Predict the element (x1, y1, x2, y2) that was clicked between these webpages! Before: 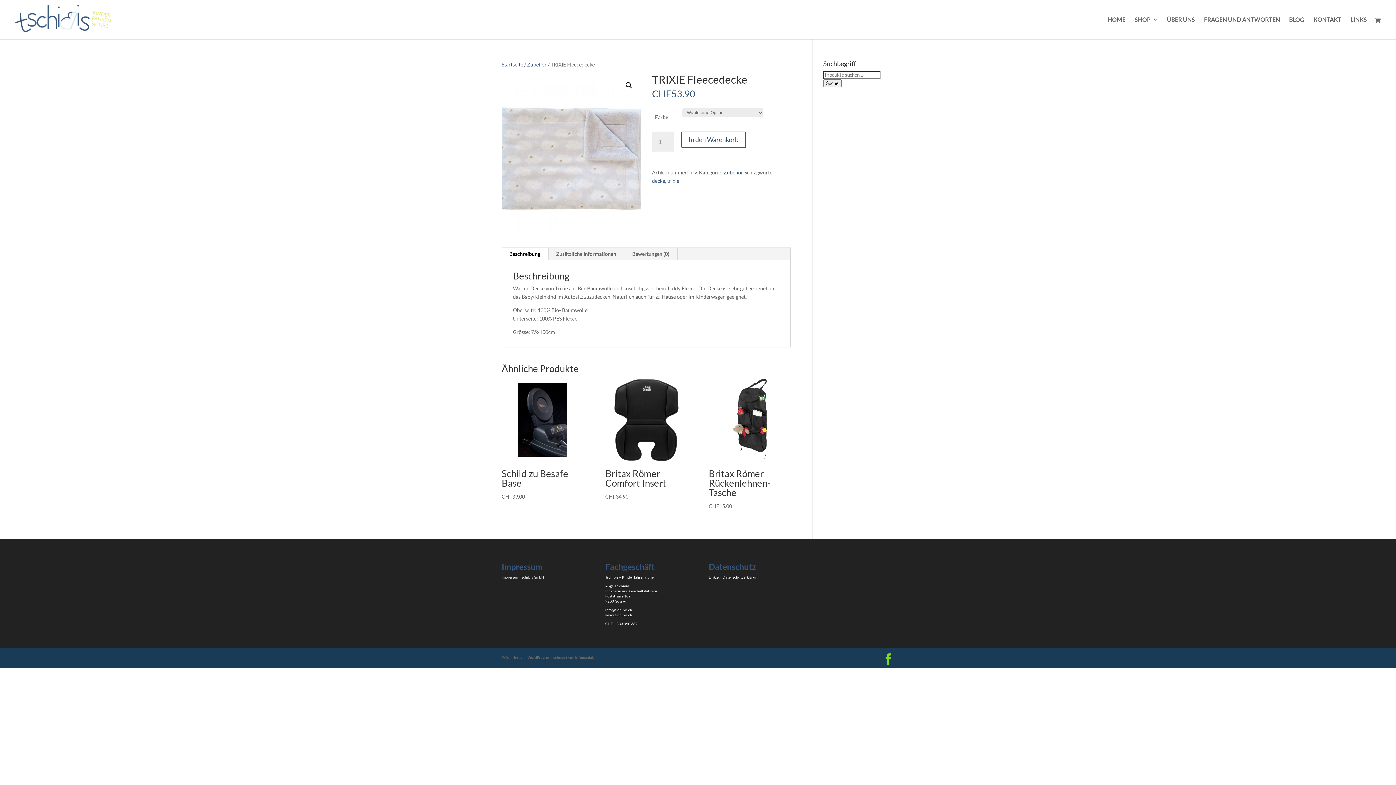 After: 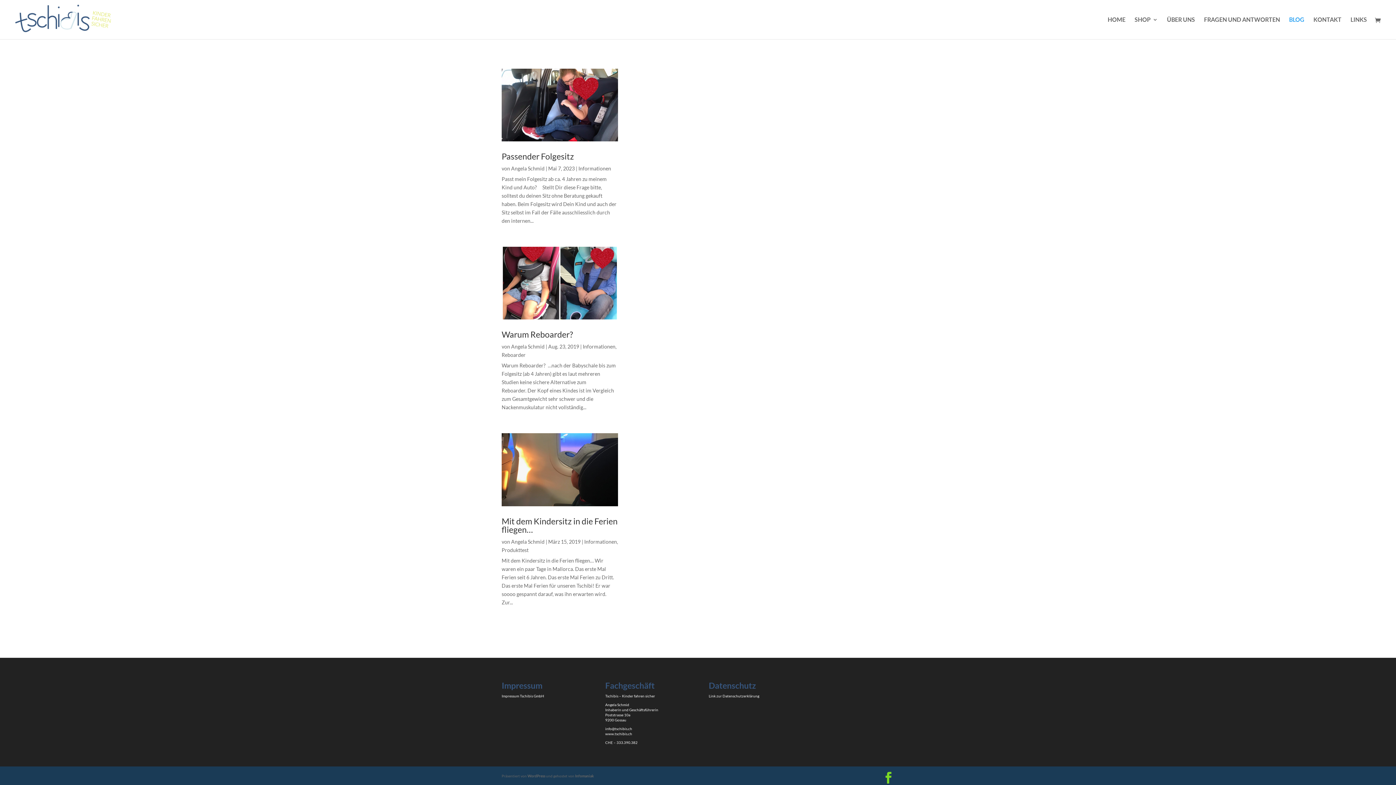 Action: bbox: (1289, 17, 1304, 39) label: BLOG